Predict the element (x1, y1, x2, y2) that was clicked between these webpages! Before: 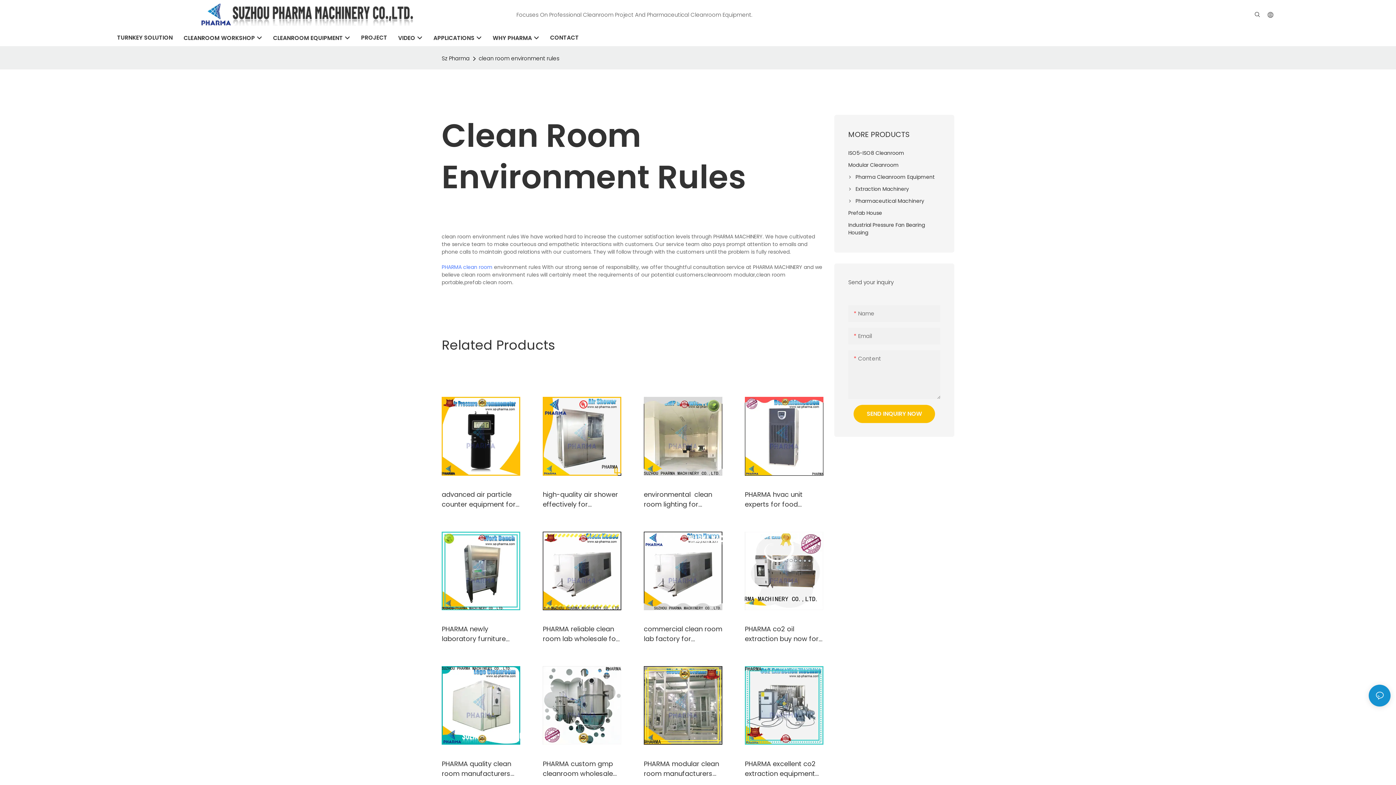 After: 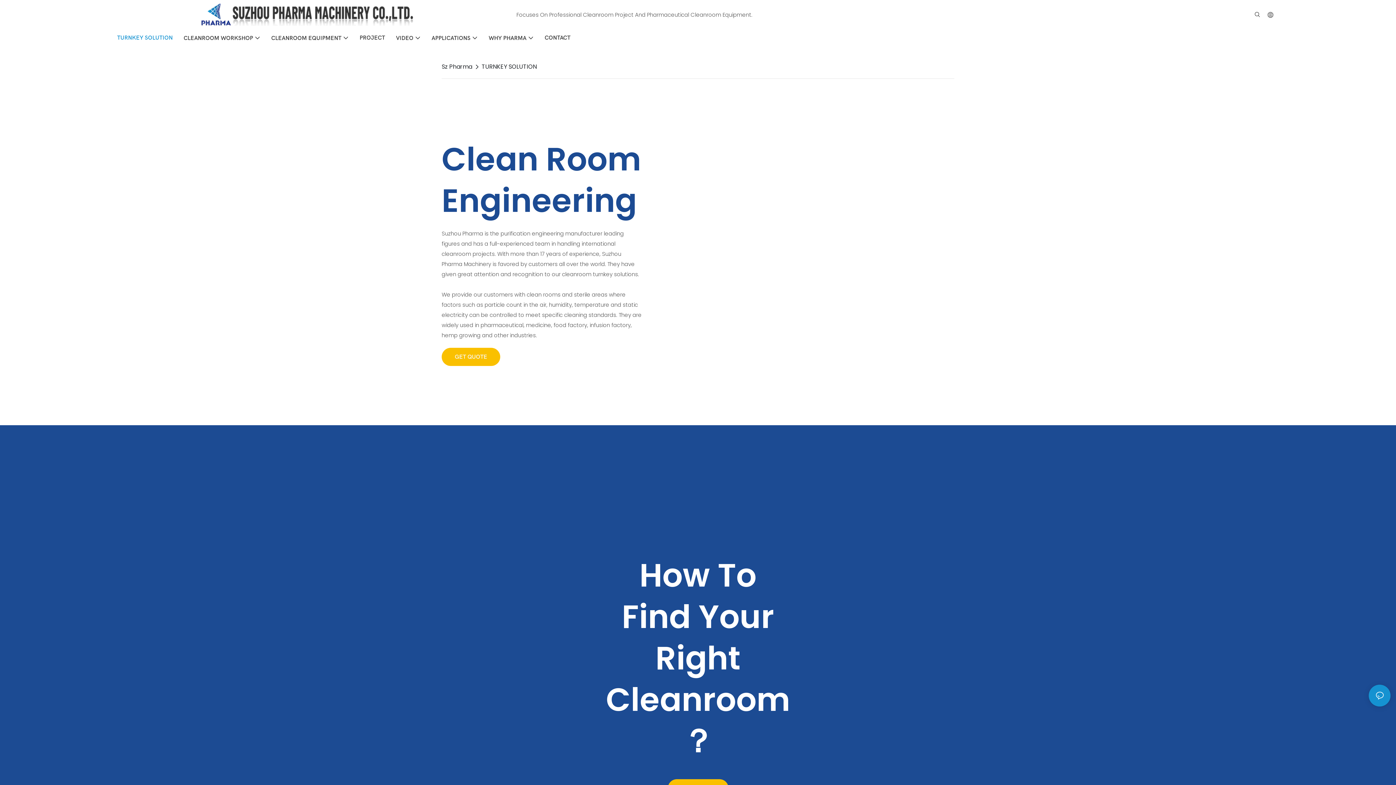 Action: label: TURNKEY SOLUTION bbox: (117, 34, 172, 41)